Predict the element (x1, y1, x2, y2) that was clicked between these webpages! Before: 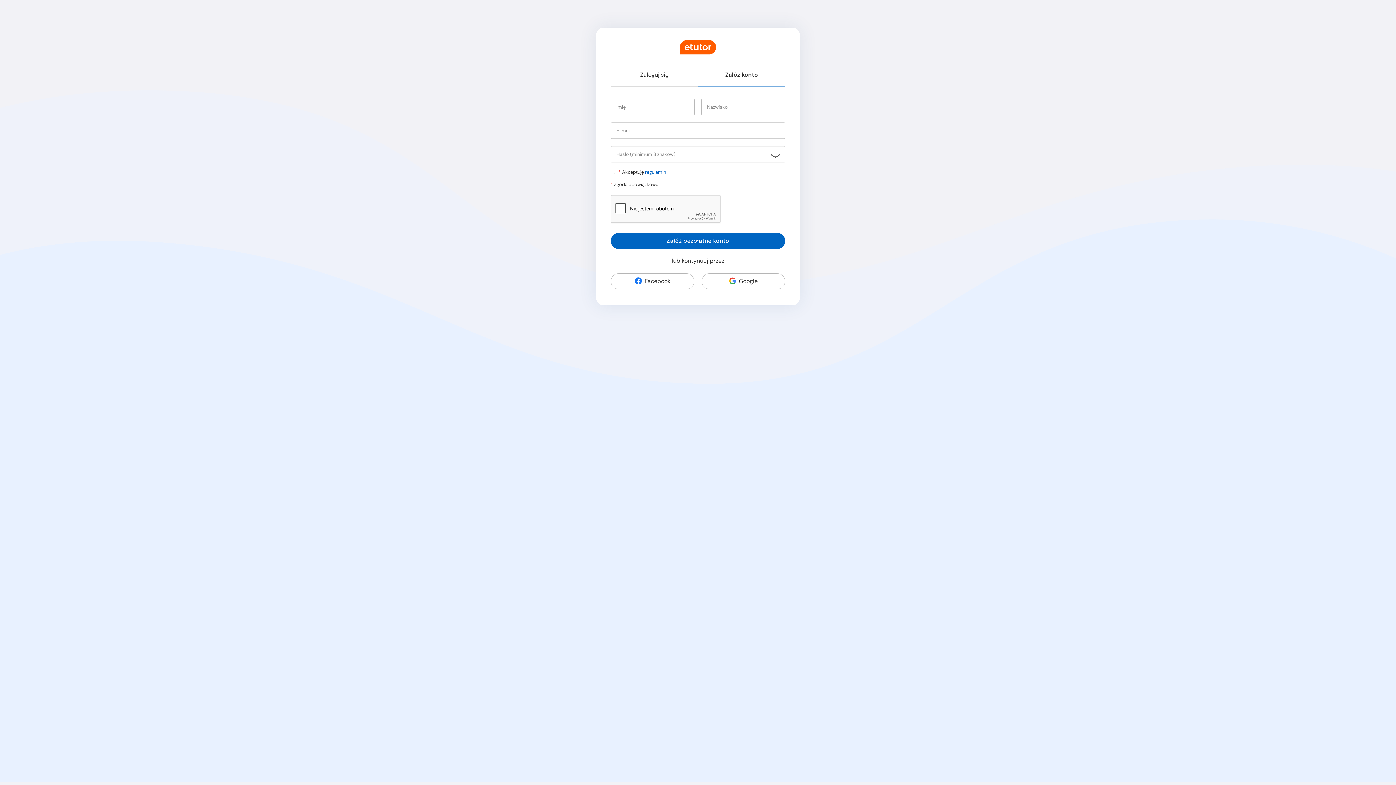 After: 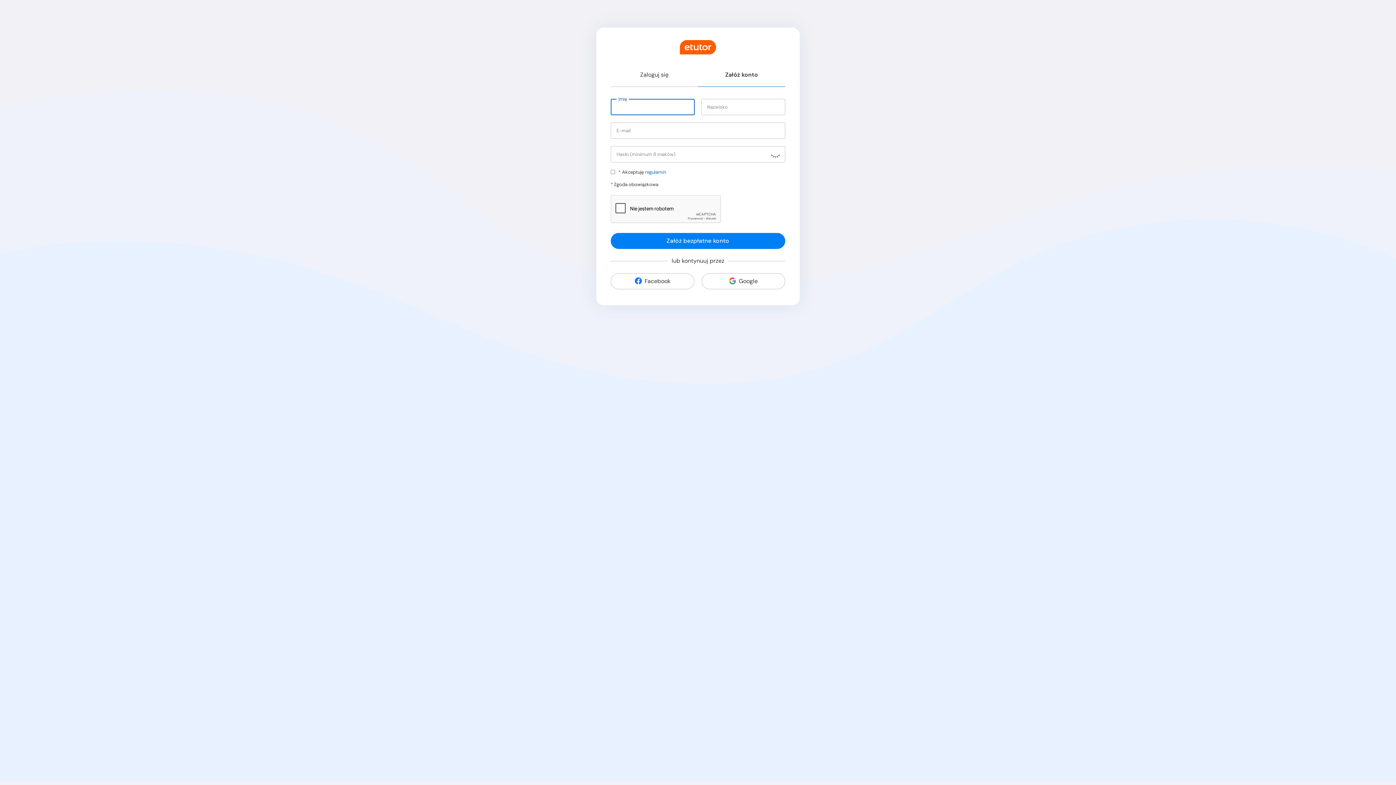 Action: bbox: (610, 233, 785, 249) label: Załóż bezpłatne konto